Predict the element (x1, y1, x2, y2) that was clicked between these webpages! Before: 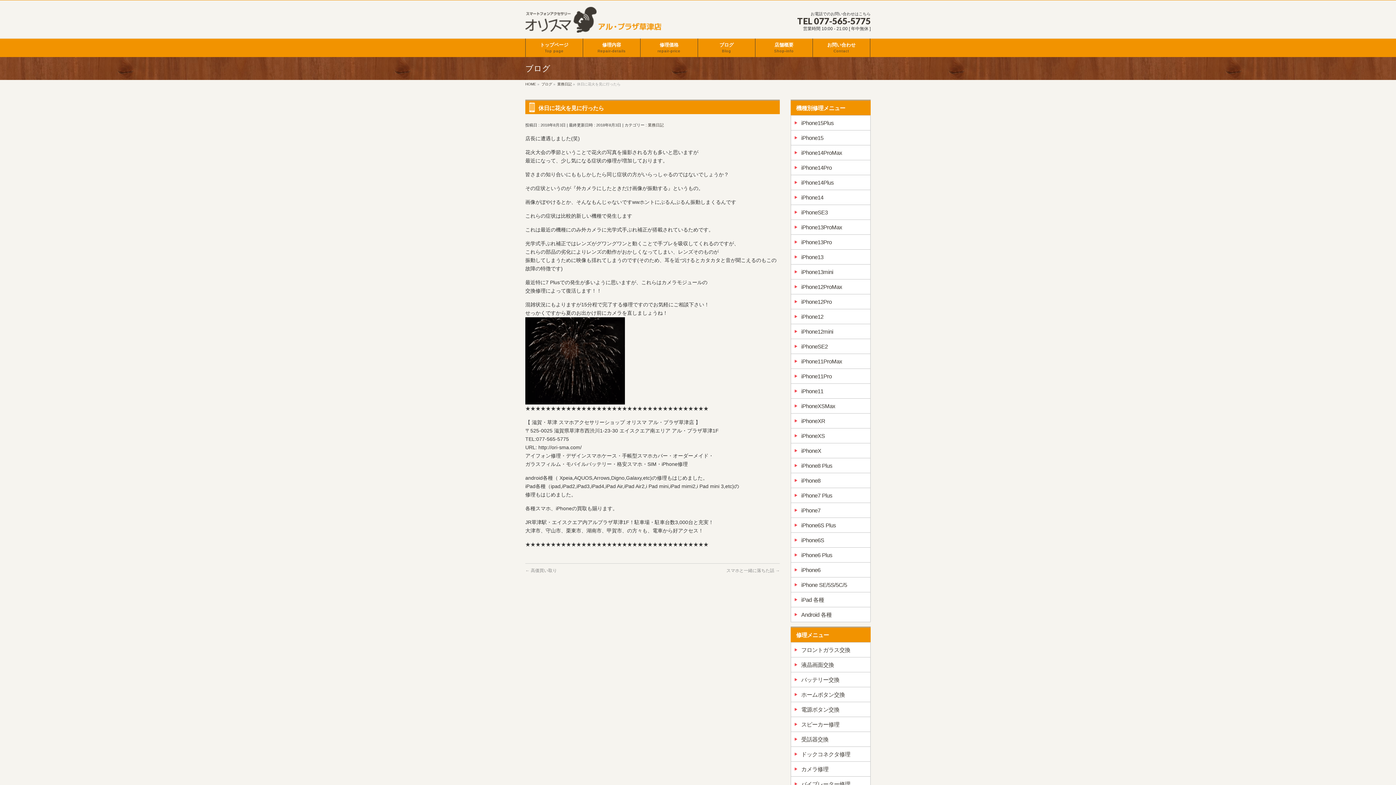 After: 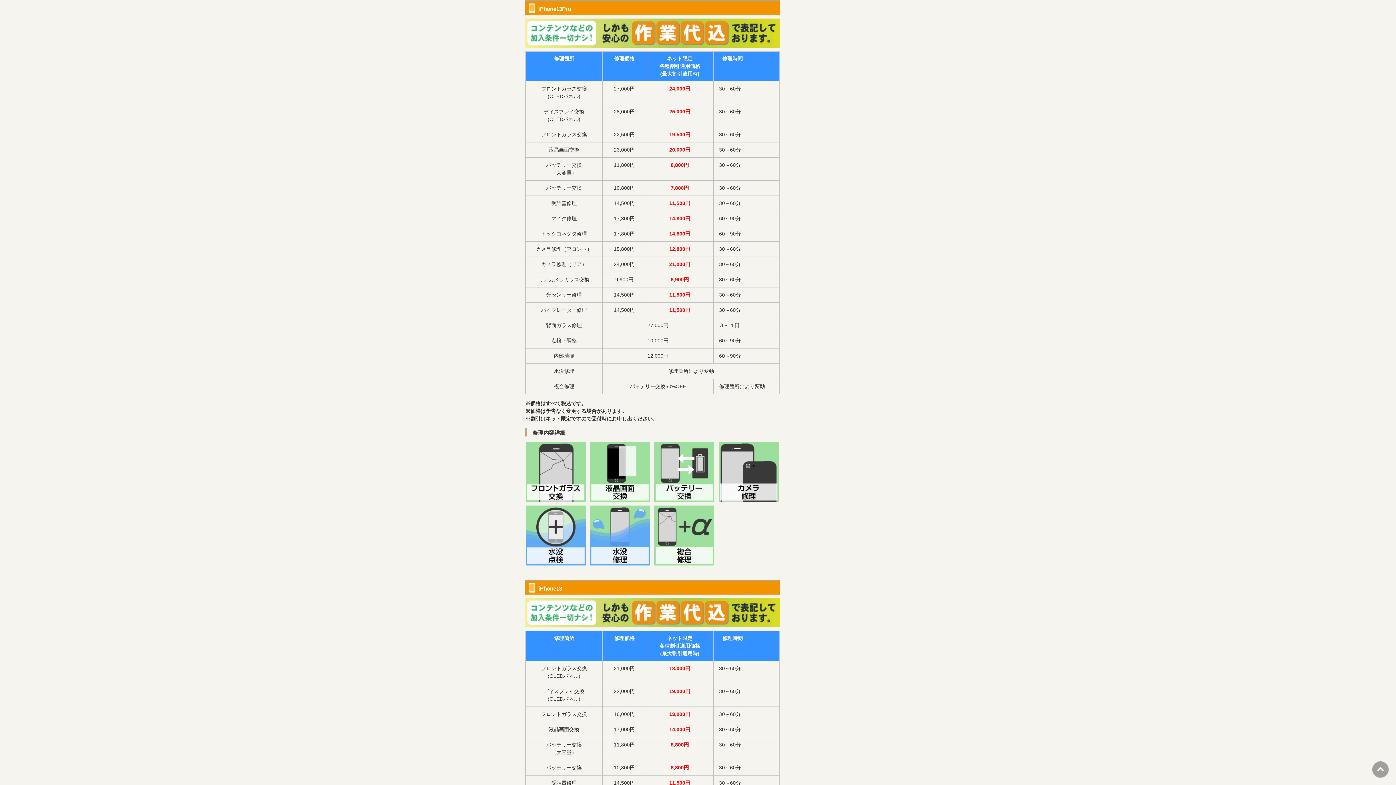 Action: label: iPhone13Pro bbox: (791, 234, 870, 249)